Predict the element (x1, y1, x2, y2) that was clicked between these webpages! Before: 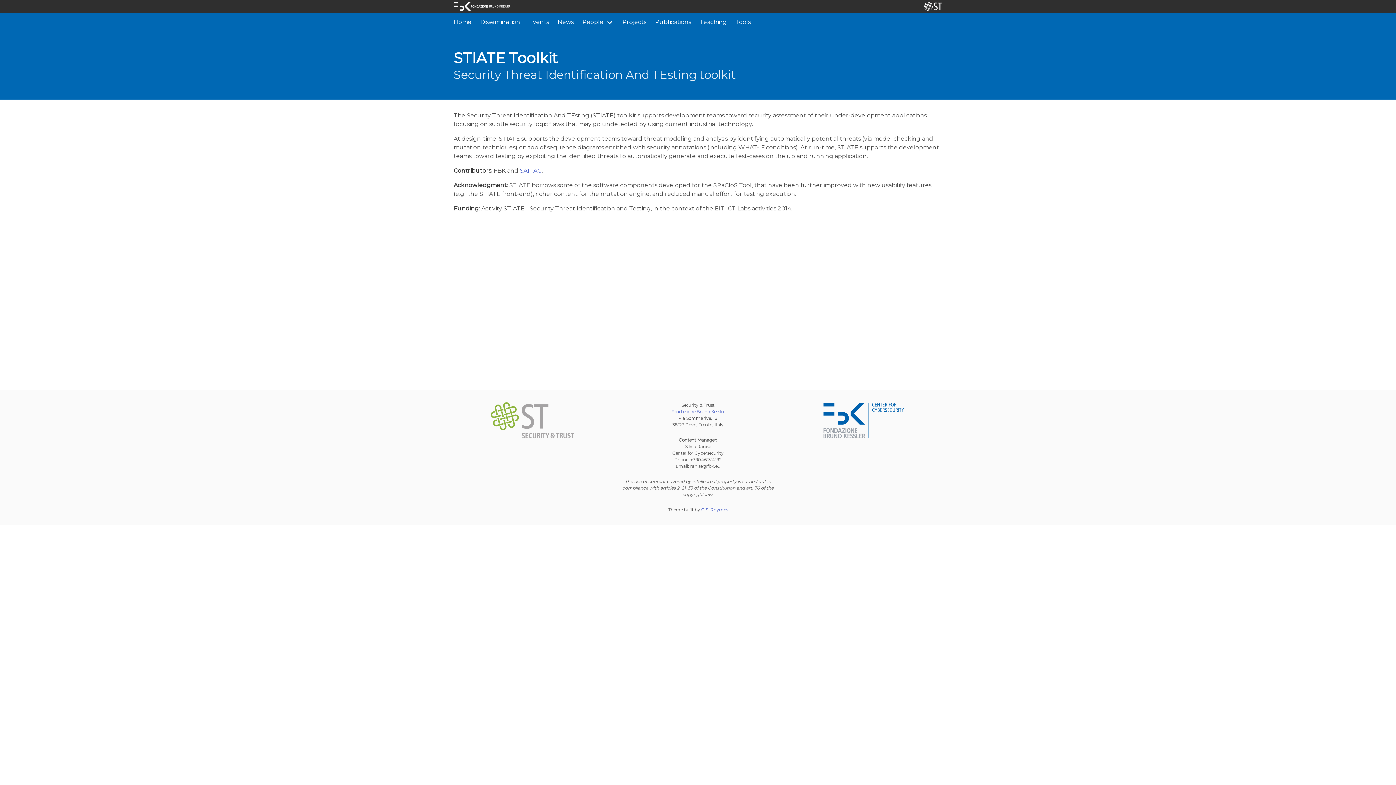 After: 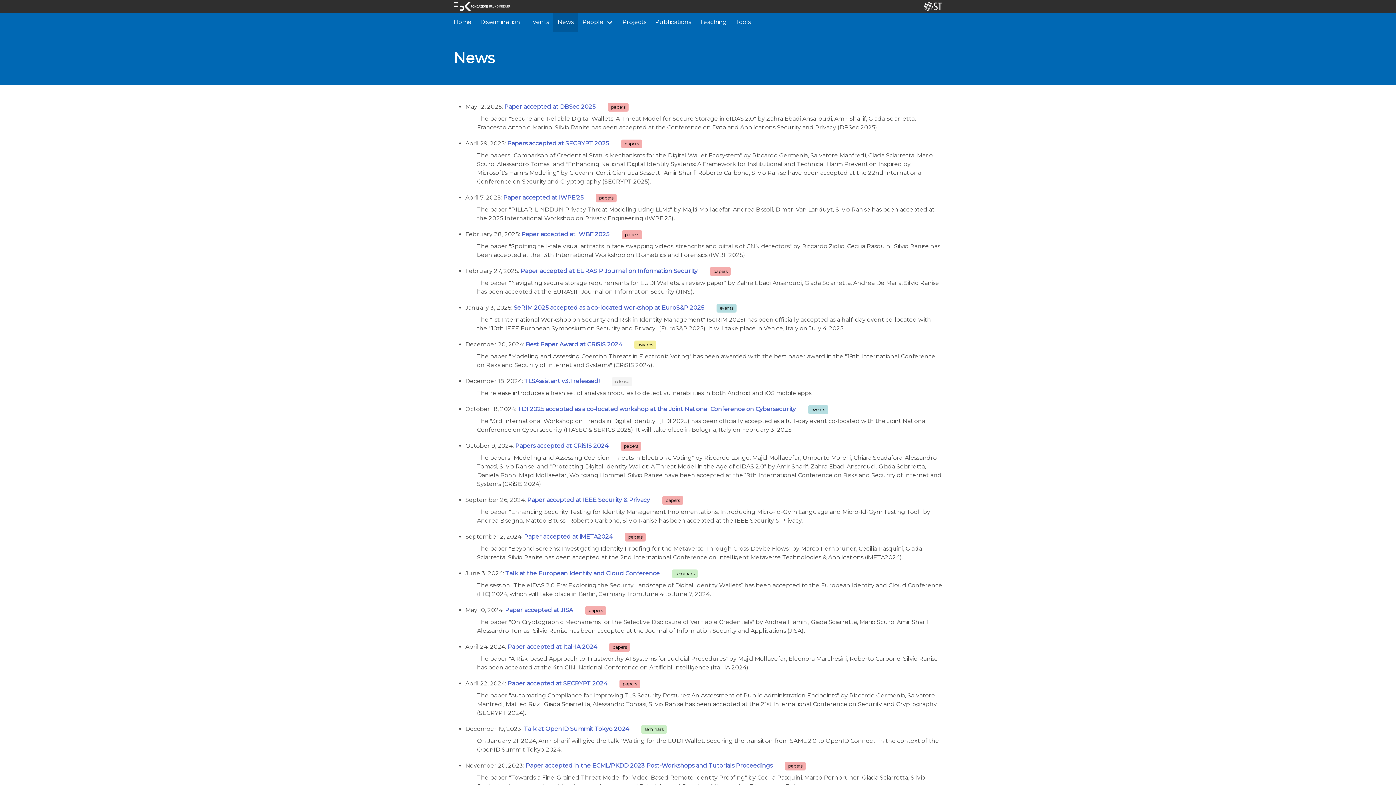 Action: label: News bbox: (553, 12, 578, 31)